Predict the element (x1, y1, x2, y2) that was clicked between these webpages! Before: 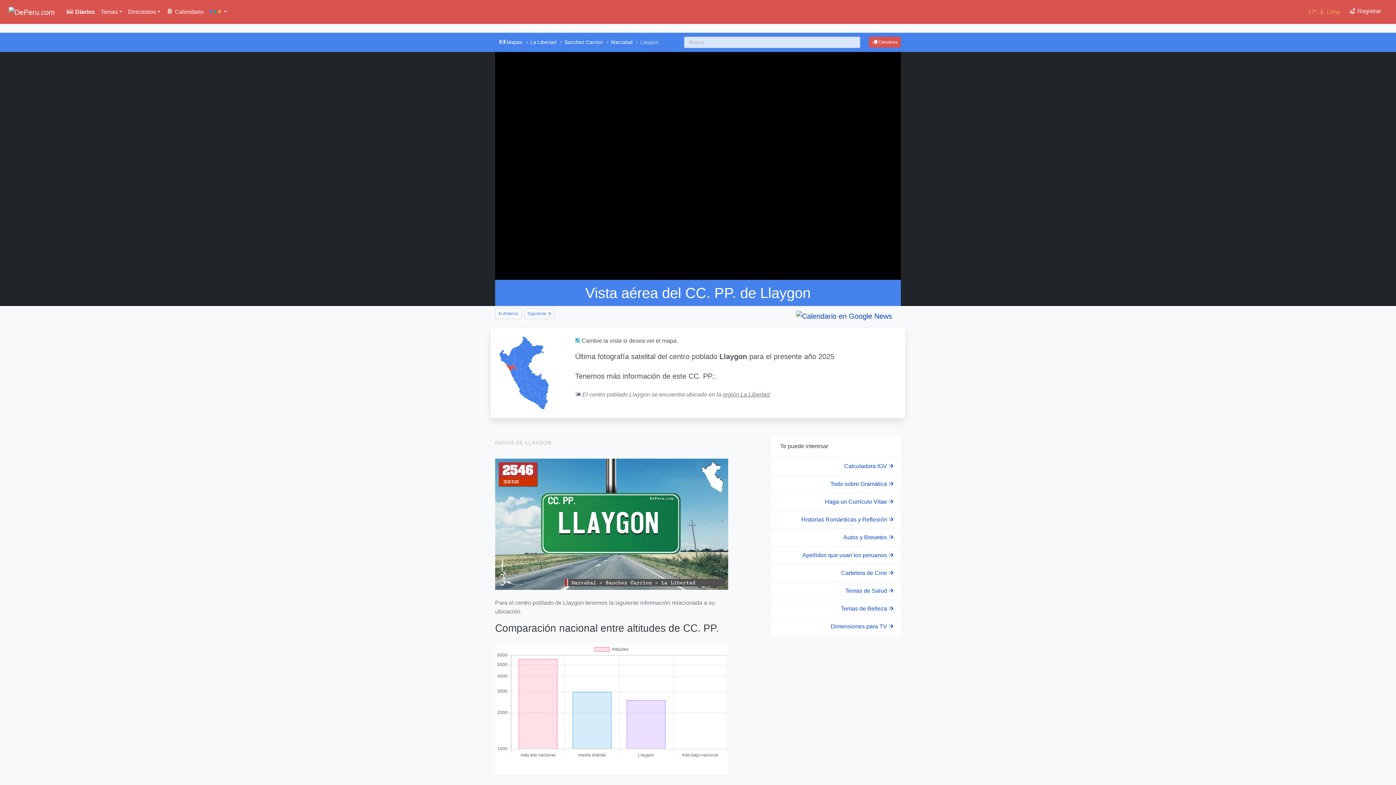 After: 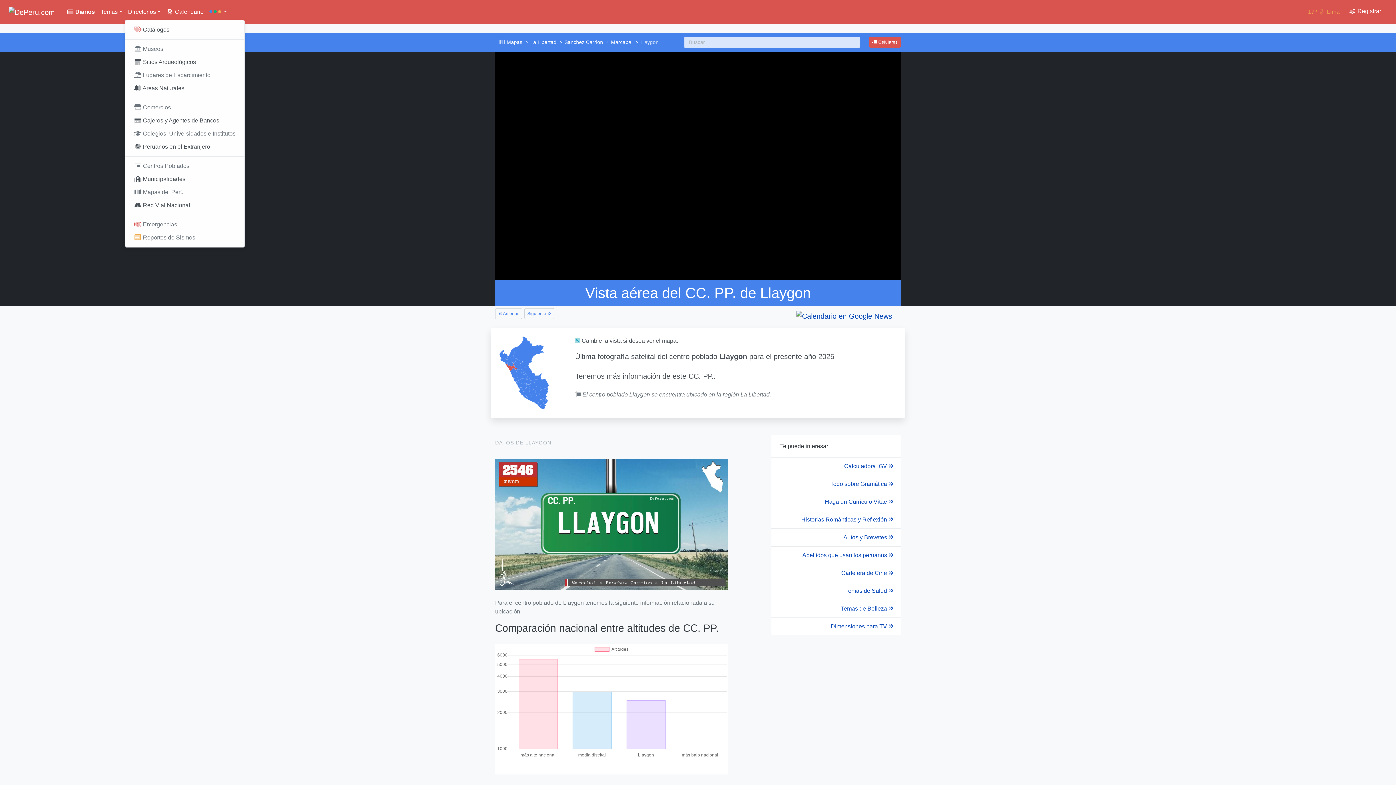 Action: label: Directorios bbox: (125, 4, 163, 19)